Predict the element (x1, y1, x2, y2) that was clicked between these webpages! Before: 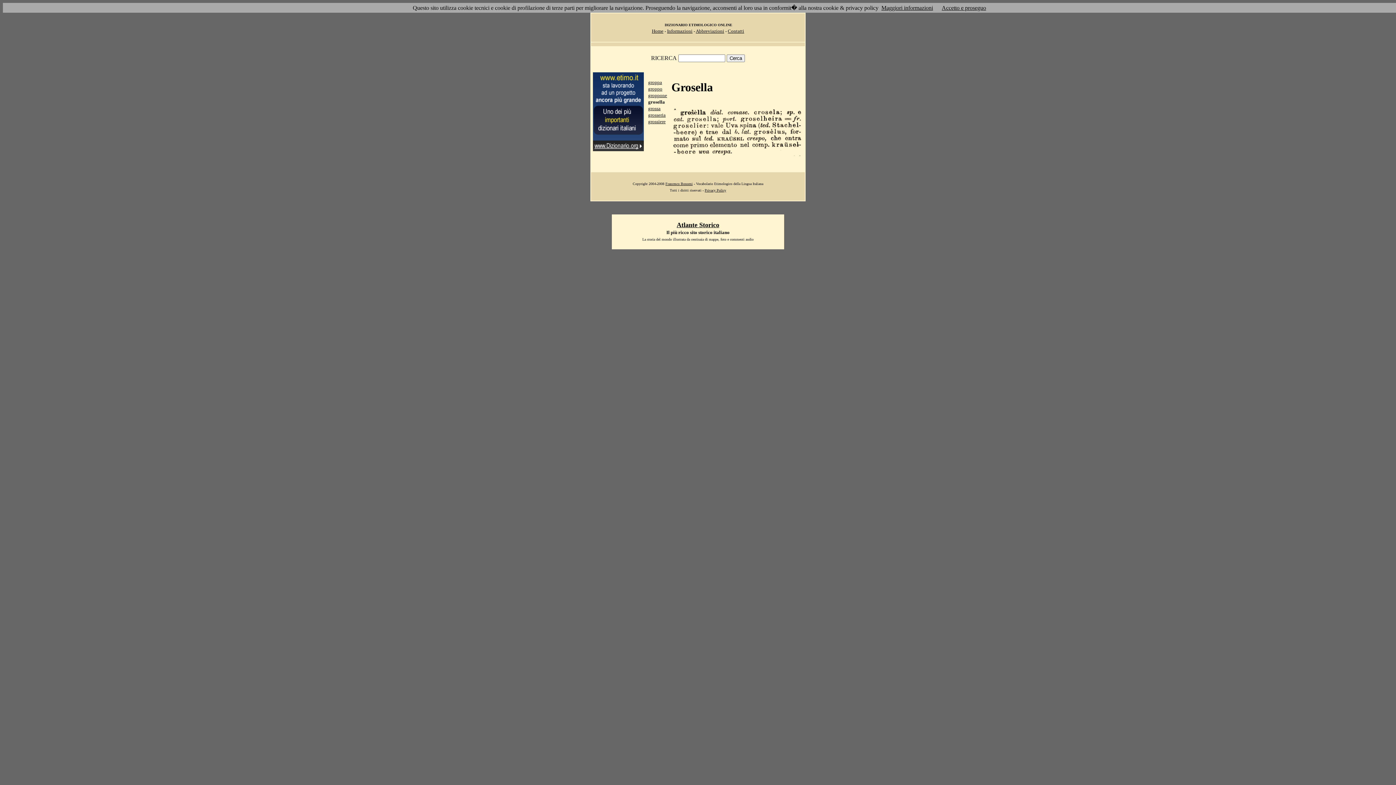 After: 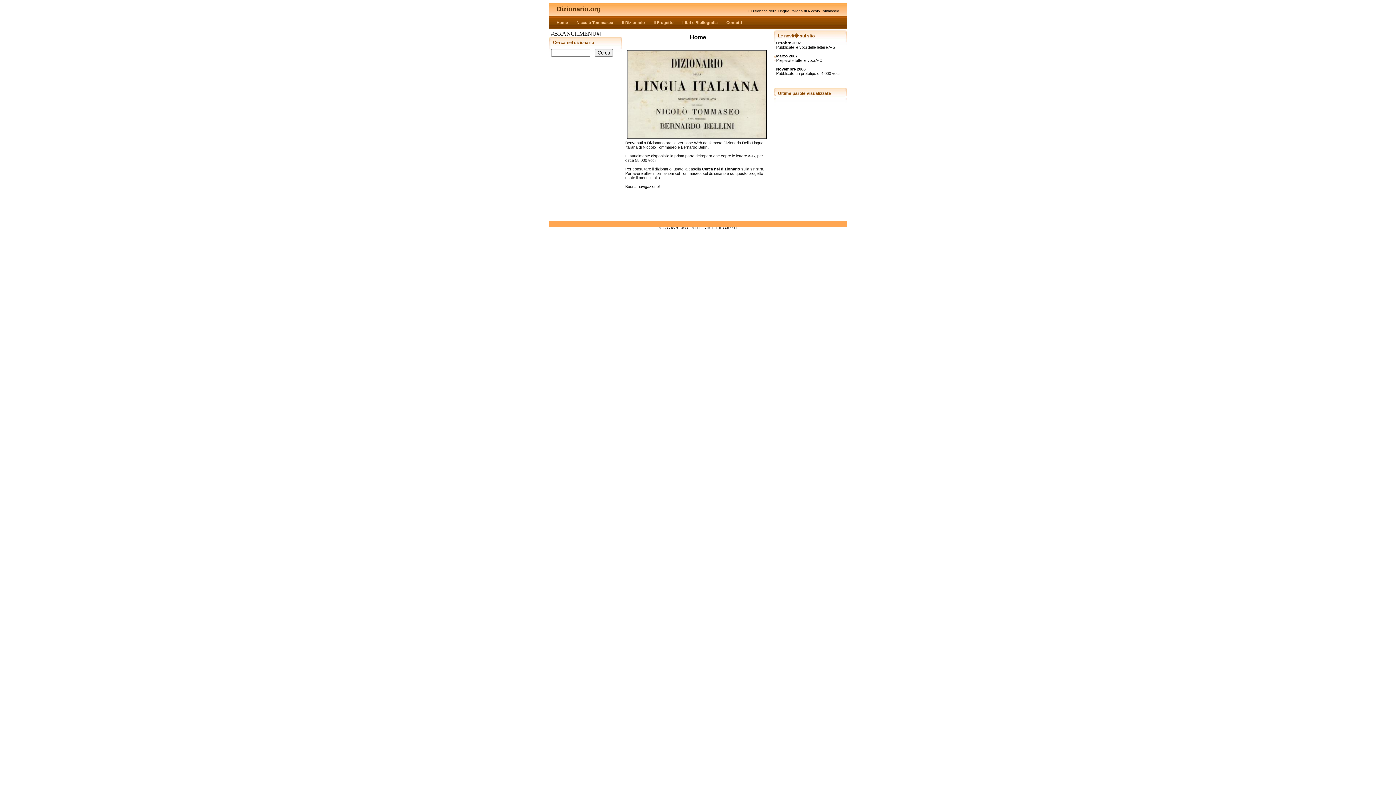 Action: bbox: (593, 146, 644, 152)